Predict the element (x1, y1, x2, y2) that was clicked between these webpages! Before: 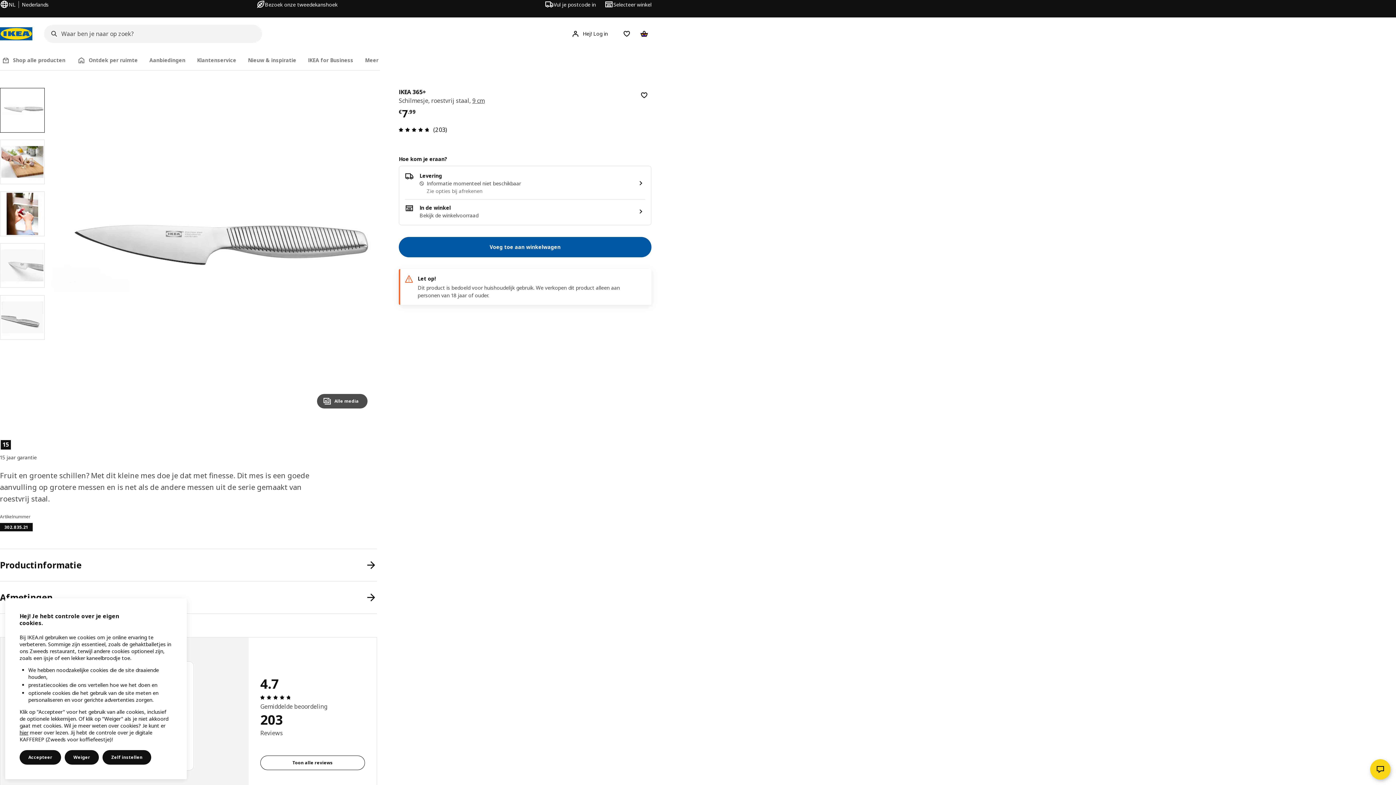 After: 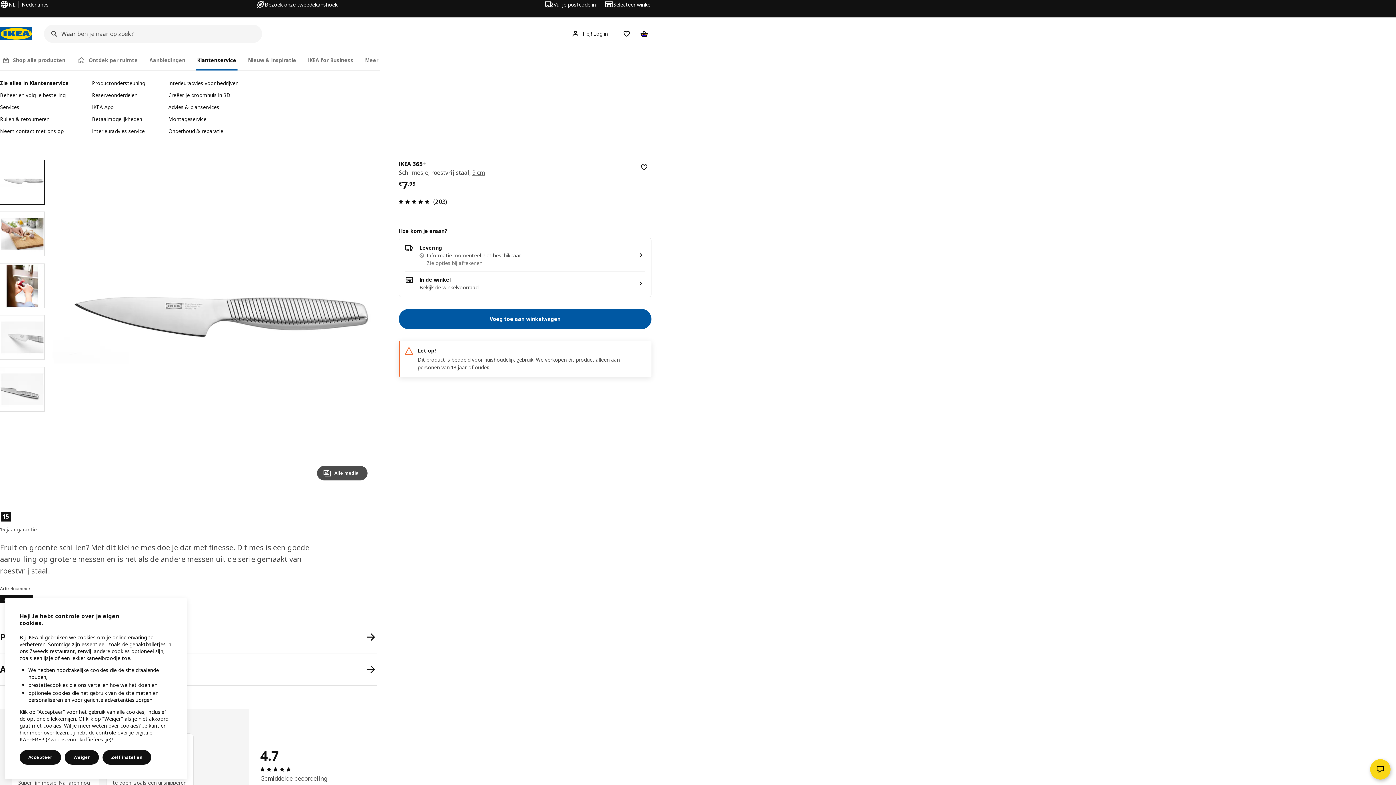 Action: label: Klantenservice bbox: (195, 50, 237, 70)